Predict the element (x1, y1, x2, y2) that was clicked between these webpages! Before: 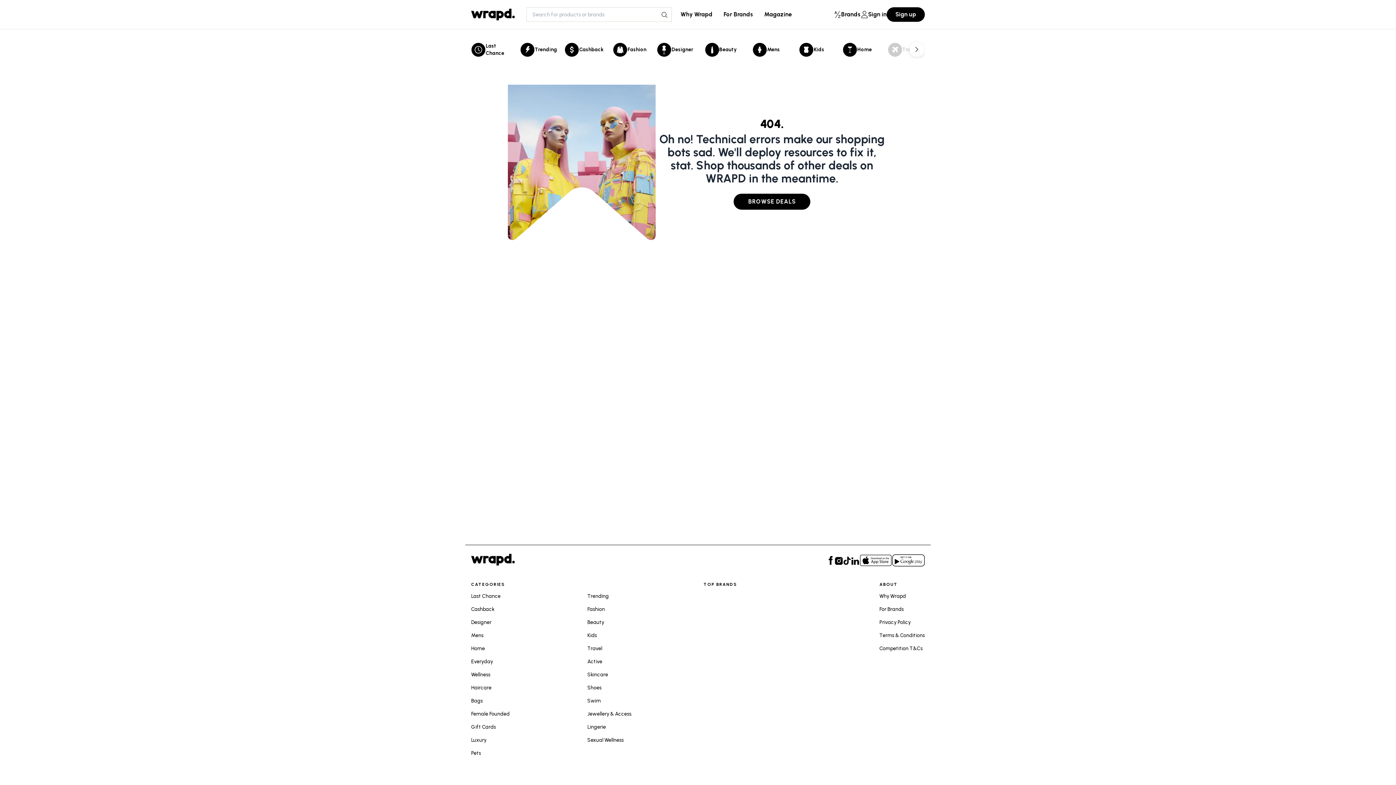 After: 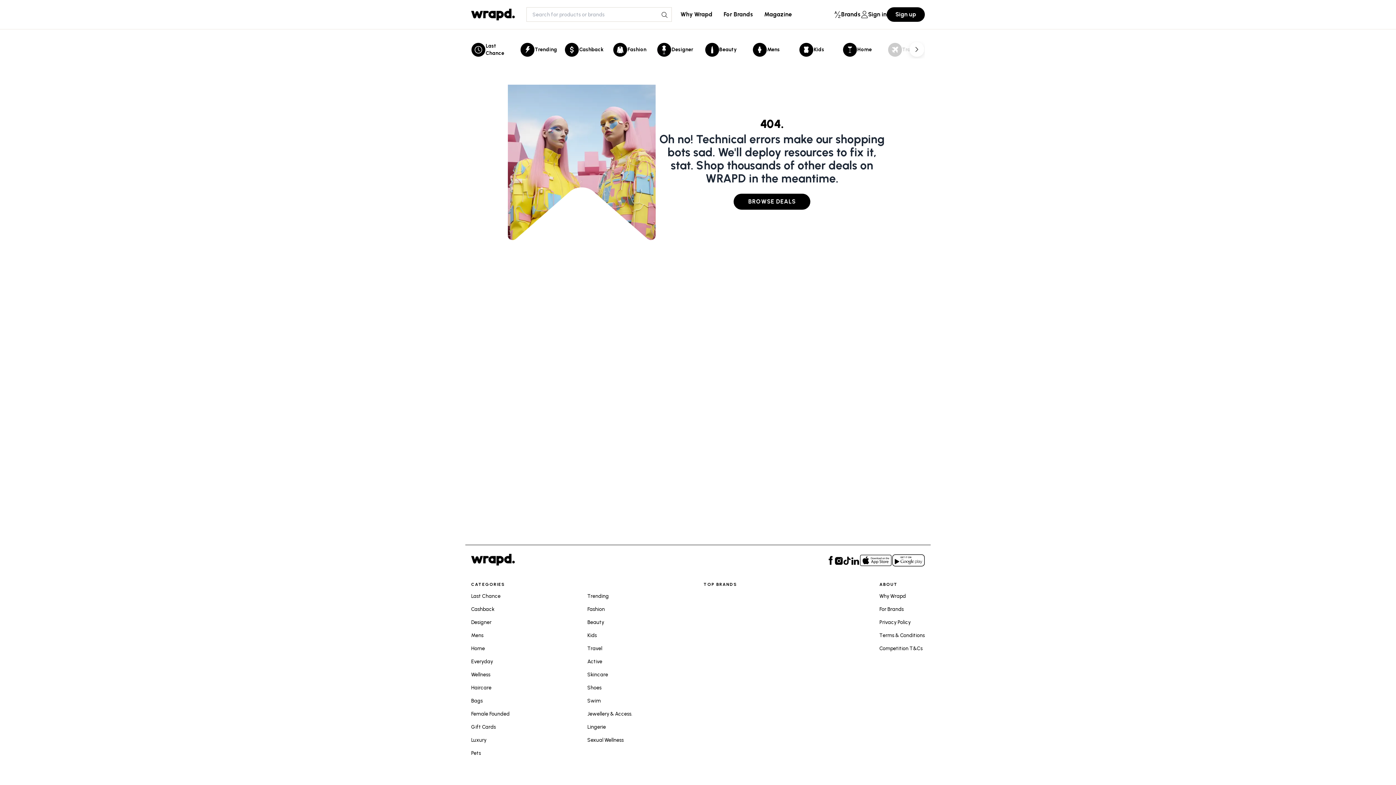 Action: bbox: (859, 554, 892, 567)